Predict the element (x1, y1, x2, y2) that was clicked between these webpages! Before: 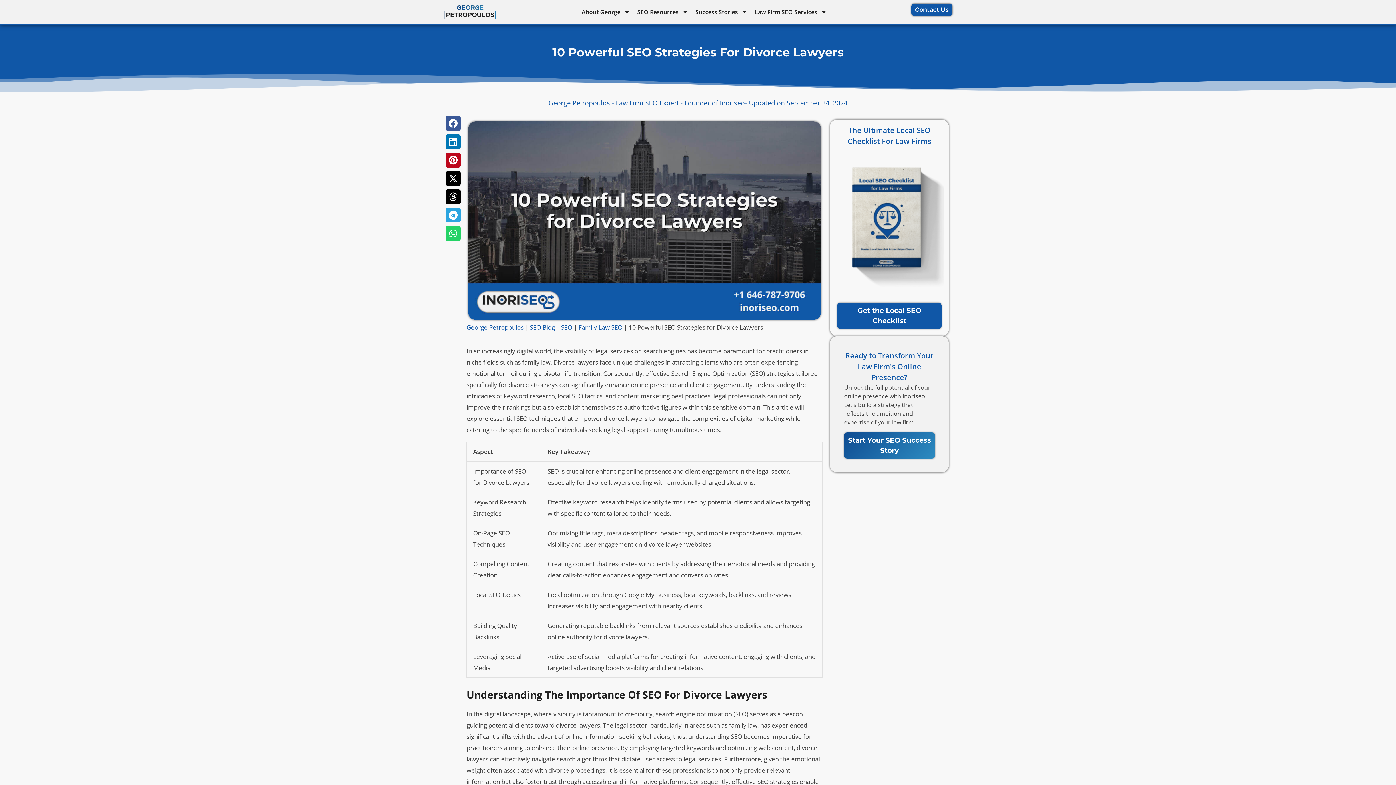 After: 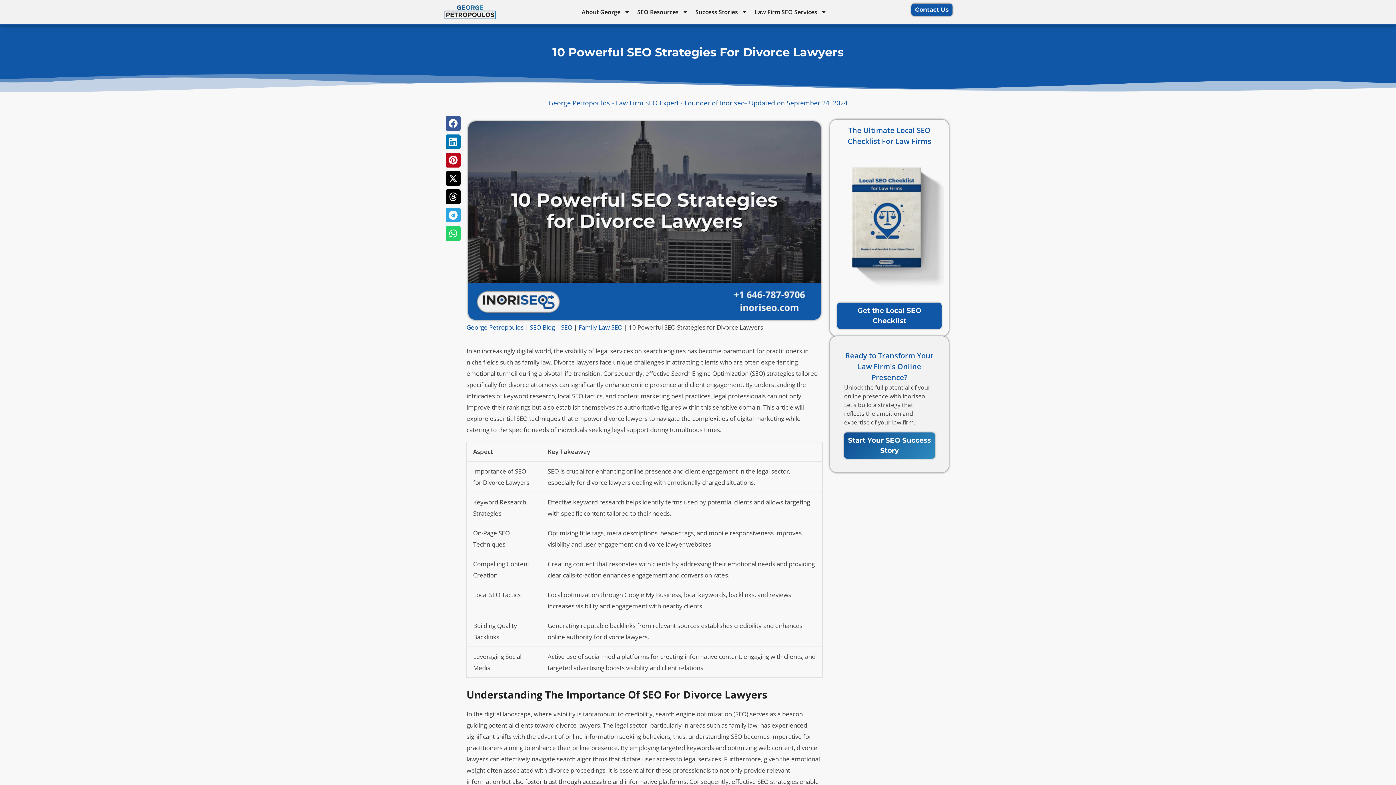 Action: bbox: (445, 189, 460, 204) label: Share on threads